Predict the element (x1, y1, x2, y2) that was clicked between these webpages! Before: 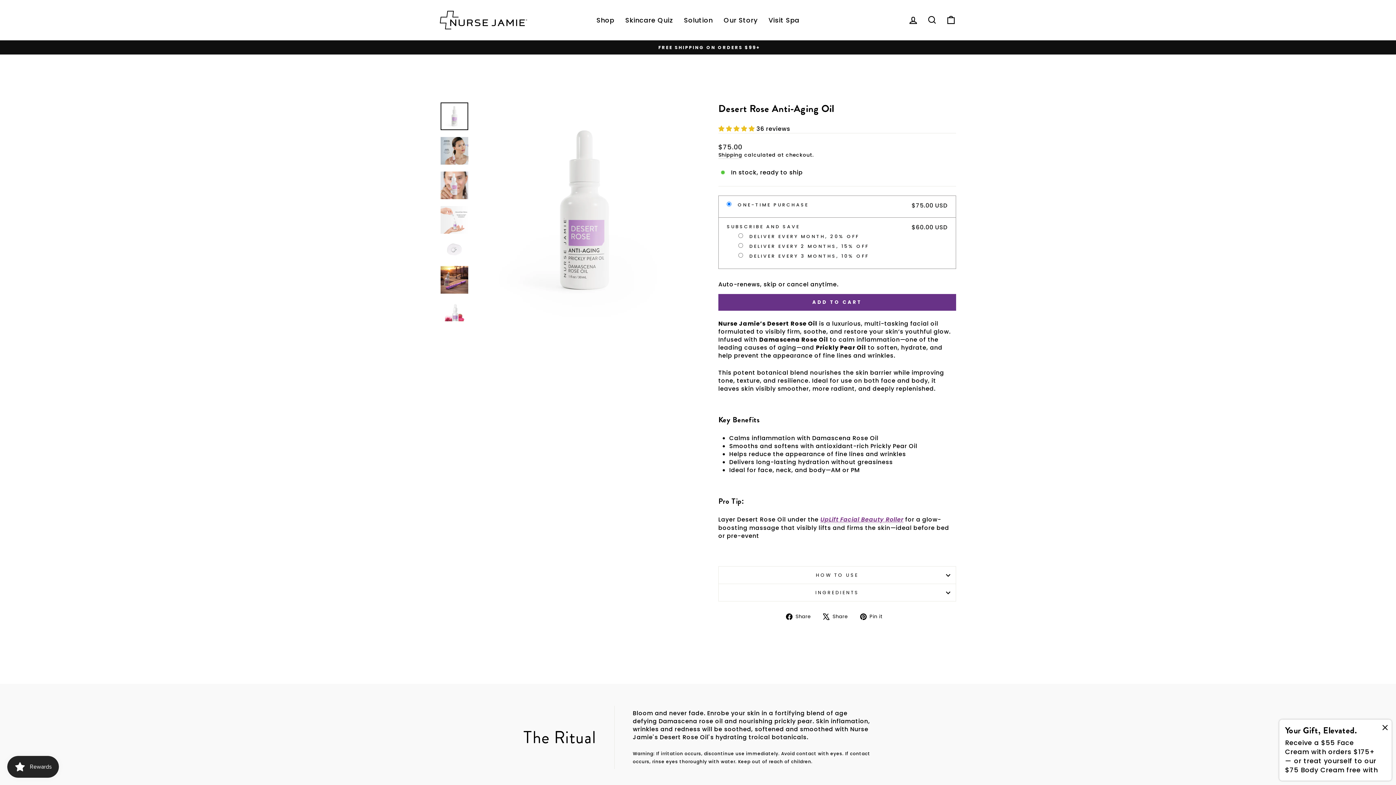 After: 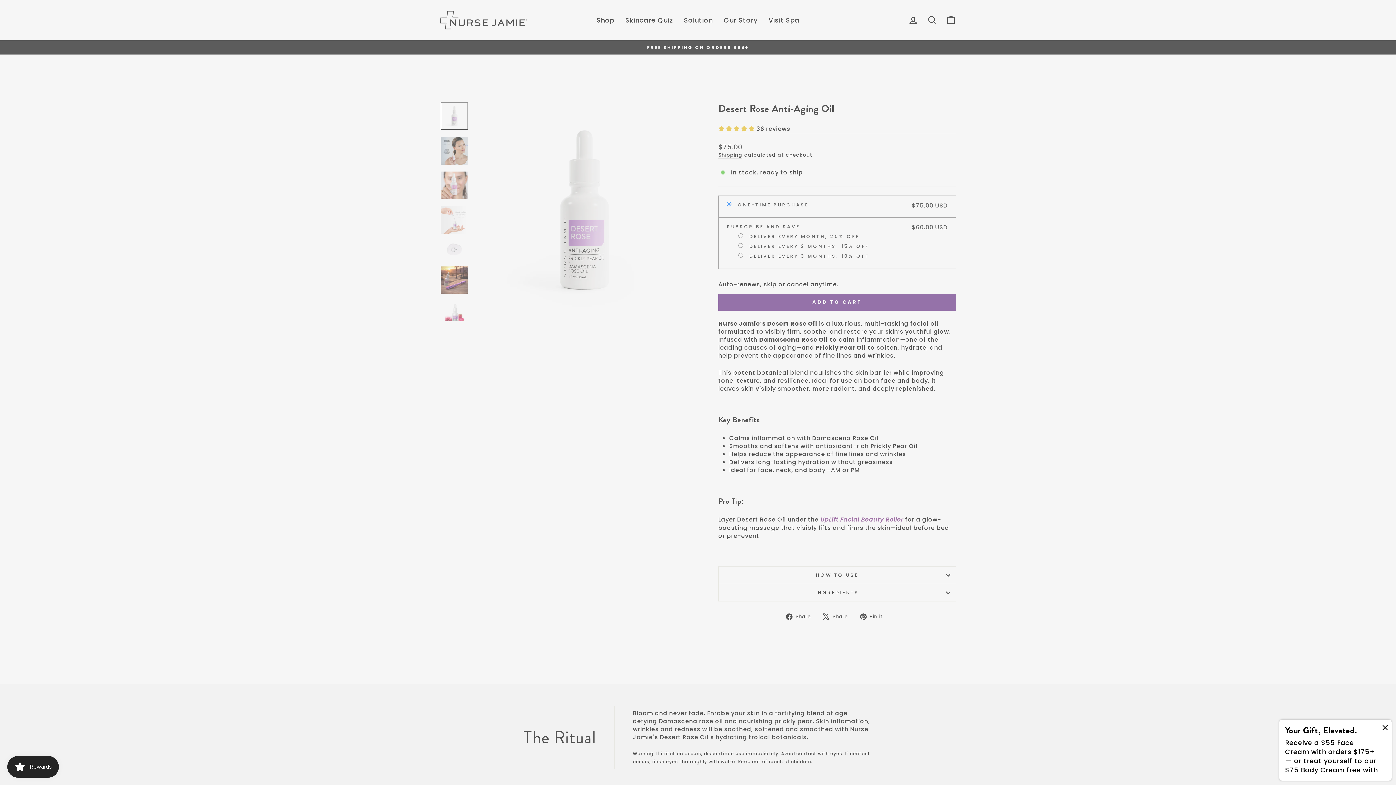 Action: label: Cart bbox: (941, 12, 960, 27)